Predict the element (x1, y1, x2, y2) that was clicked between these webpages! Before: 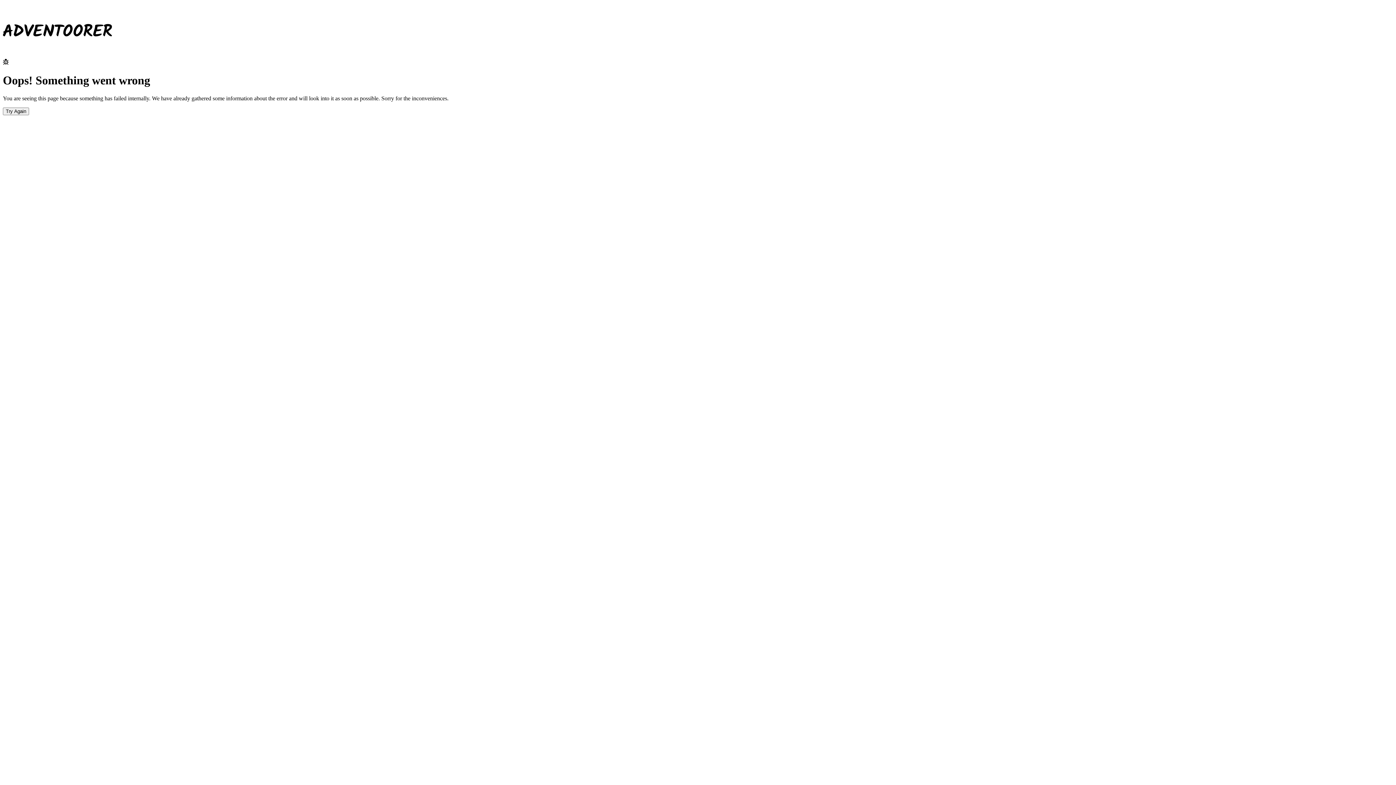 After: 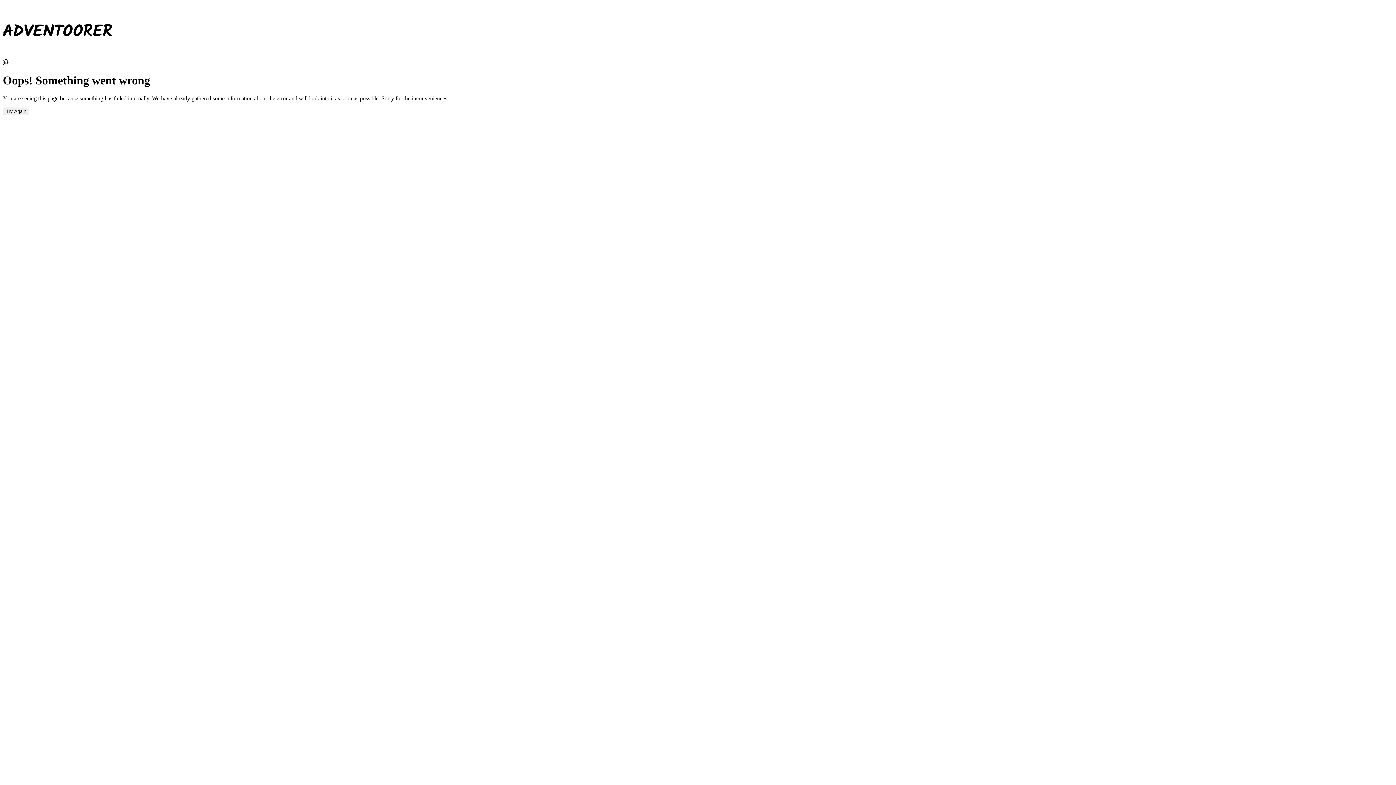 Action: label: Try Again bbox: (2, 107, 29, 114)